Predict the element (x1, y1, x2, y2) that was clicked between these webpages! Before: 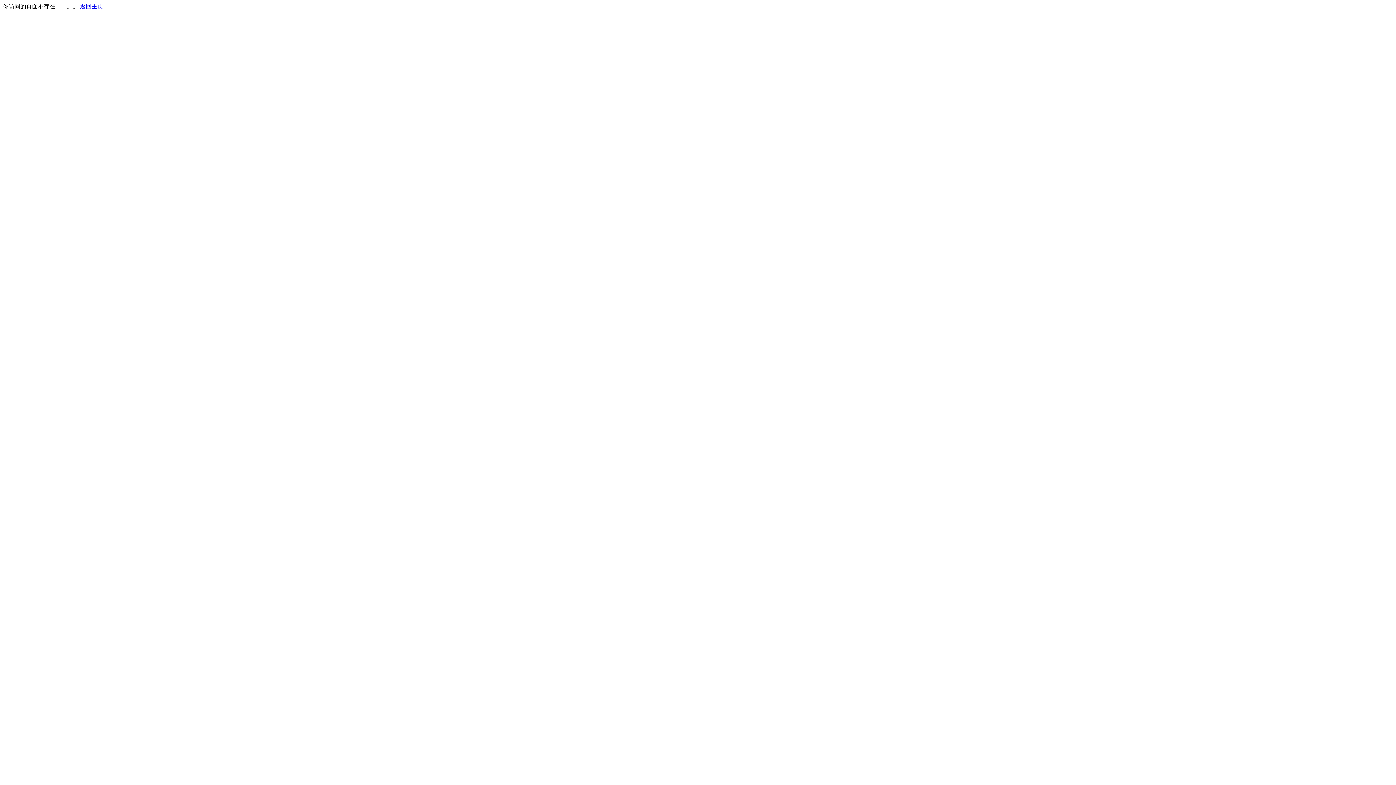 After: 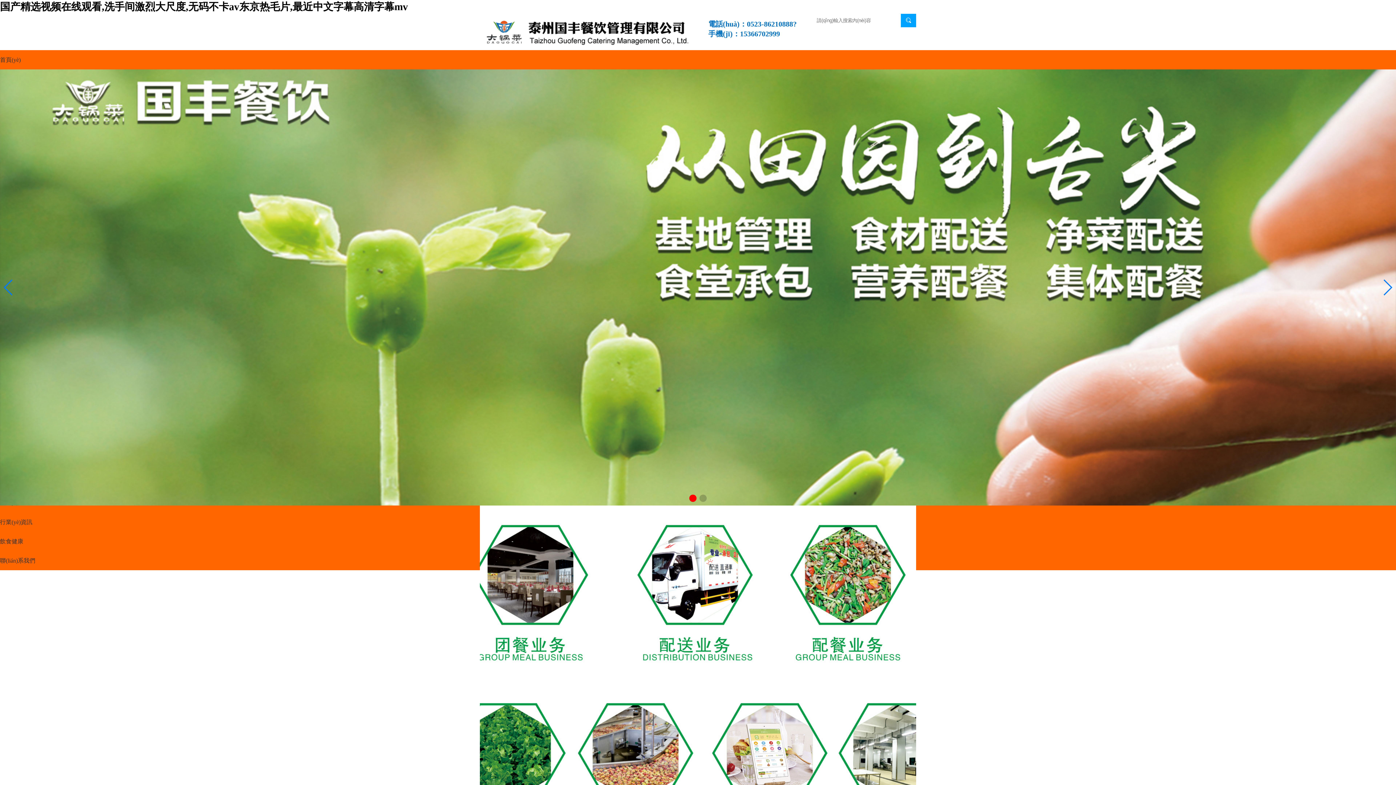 Action: label: 返回主页 bbox: (80, 3, 103, 9)